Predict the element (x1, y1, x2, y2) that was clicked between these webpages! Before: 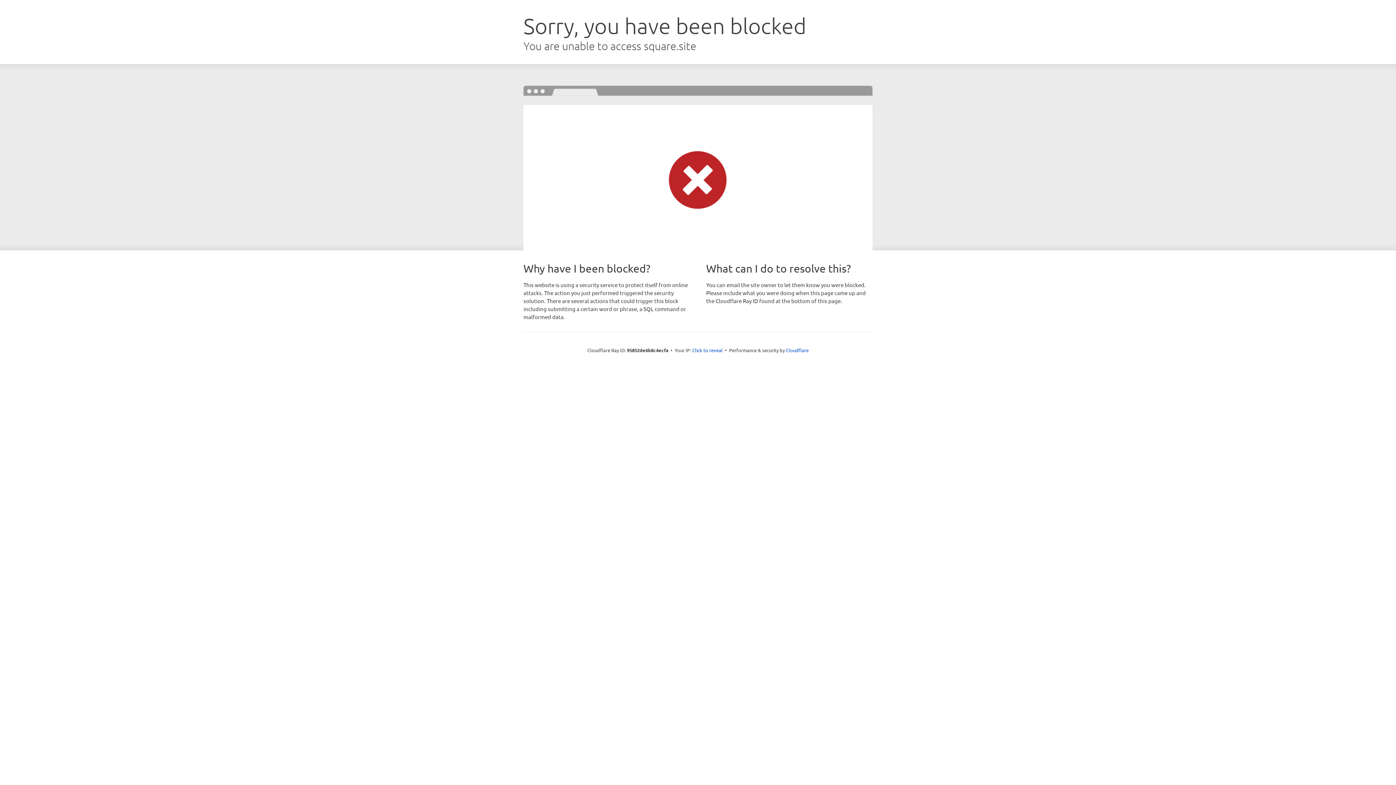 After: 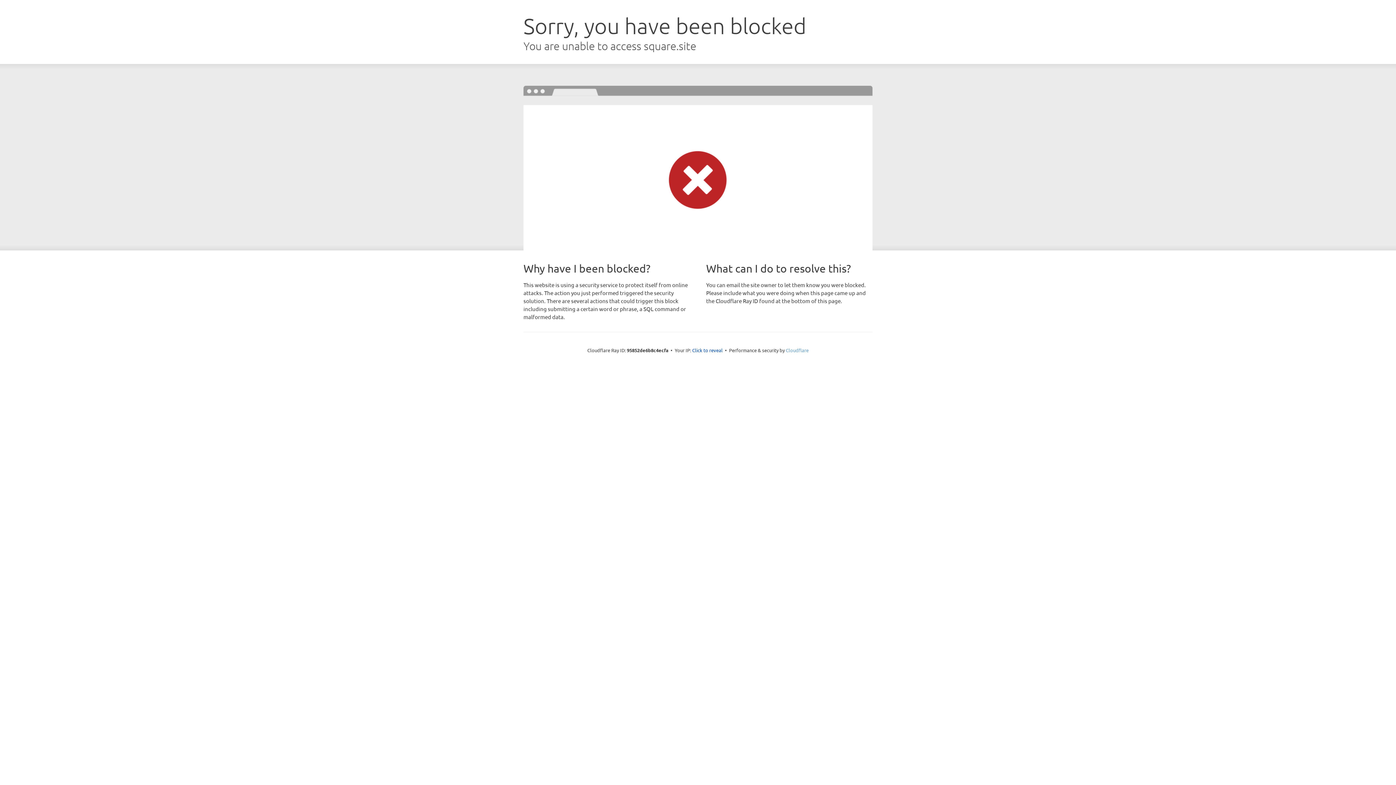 Action: label: Cloudflare bbox: (786, 347, 808, 353)